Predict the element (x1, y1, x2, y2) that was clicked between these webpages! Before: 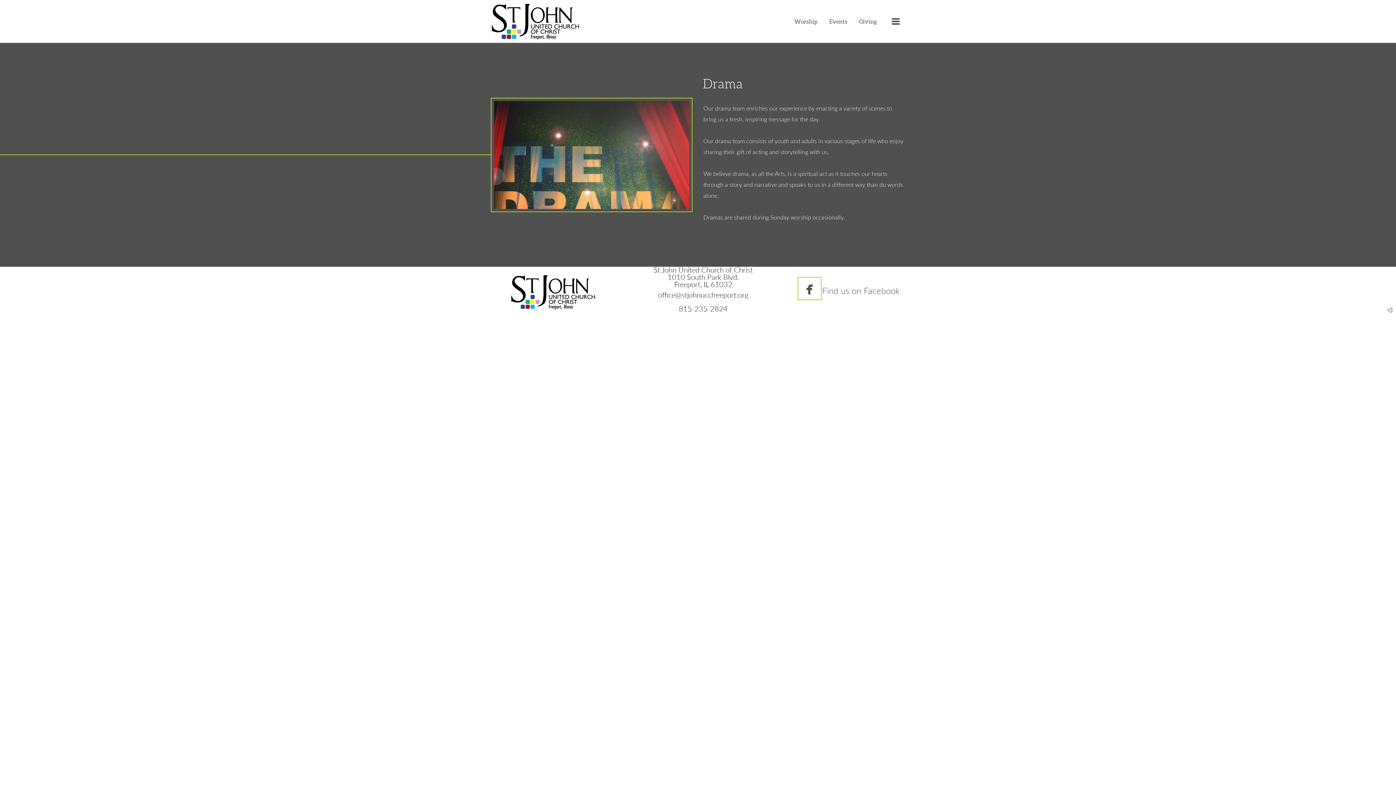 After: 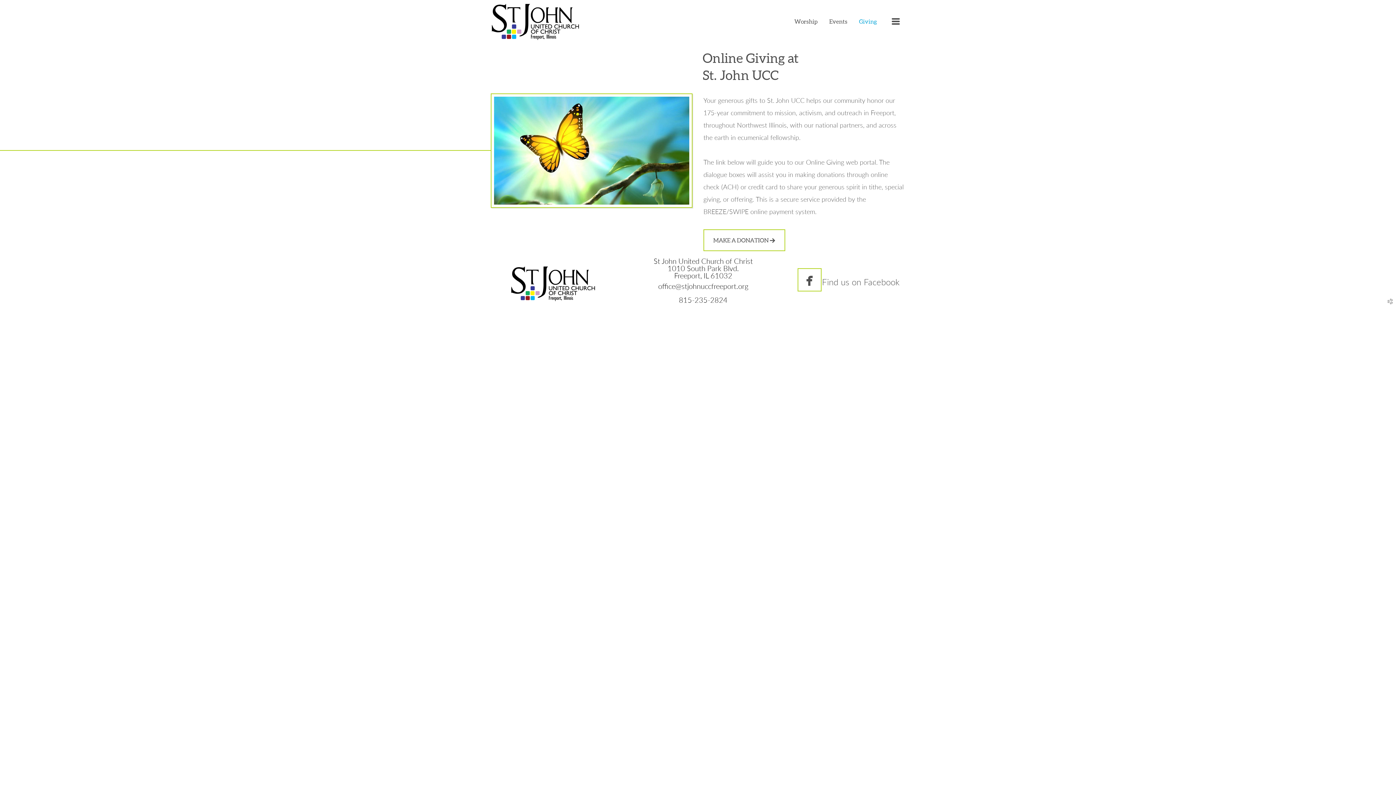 Action: bbox: (859, 18, 877, 24) label: Giving